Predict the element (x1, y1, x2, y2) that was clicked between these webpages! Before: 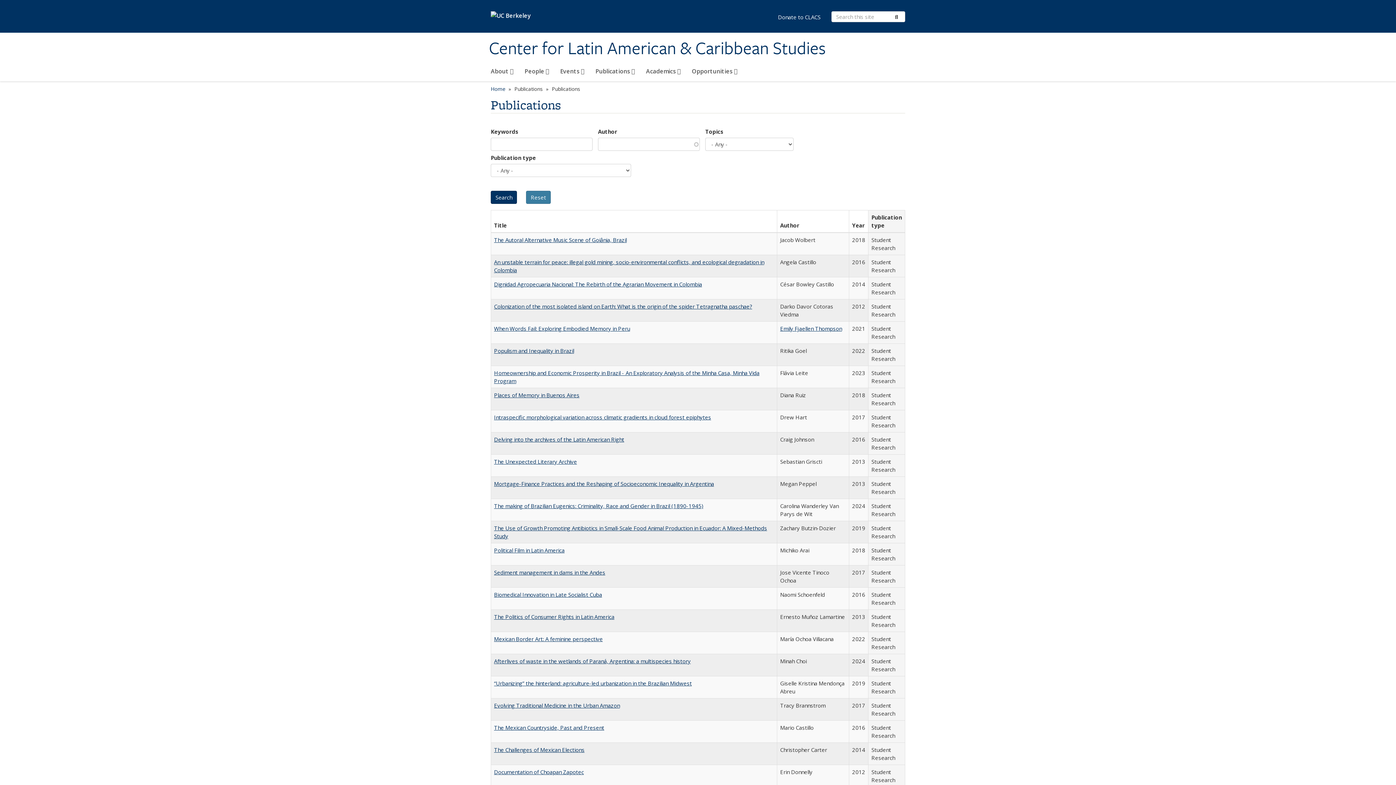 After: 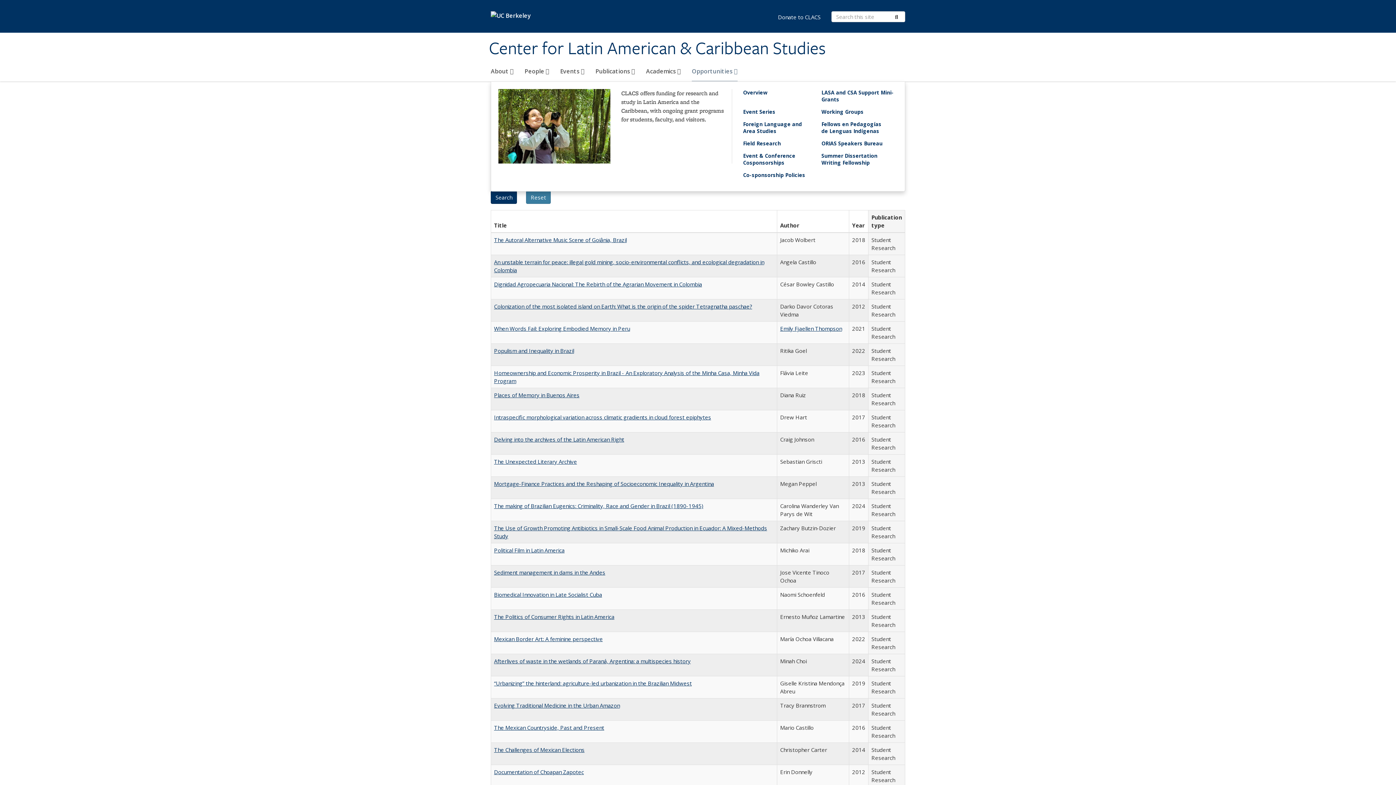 Action: bbox: (692, 64, 737, 81) label: Opportunities 